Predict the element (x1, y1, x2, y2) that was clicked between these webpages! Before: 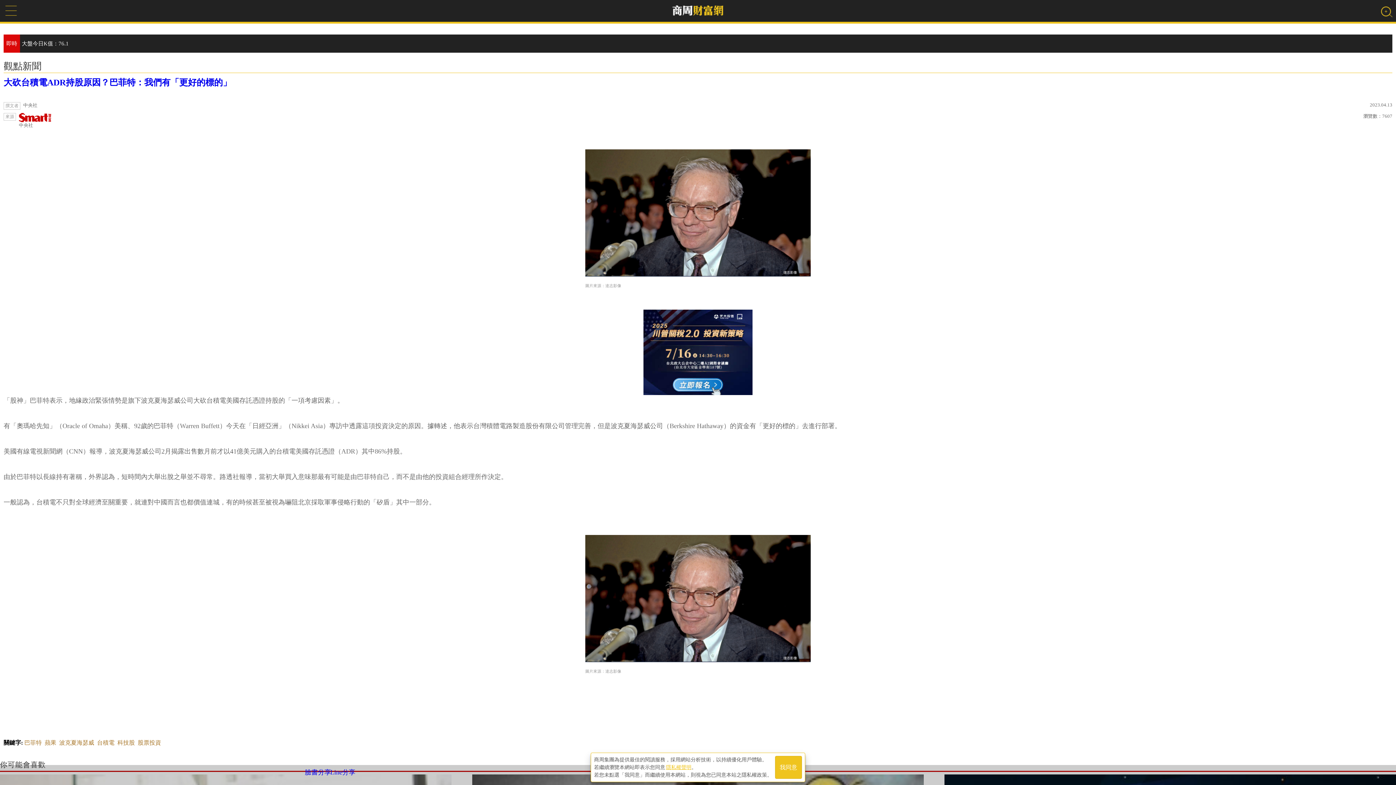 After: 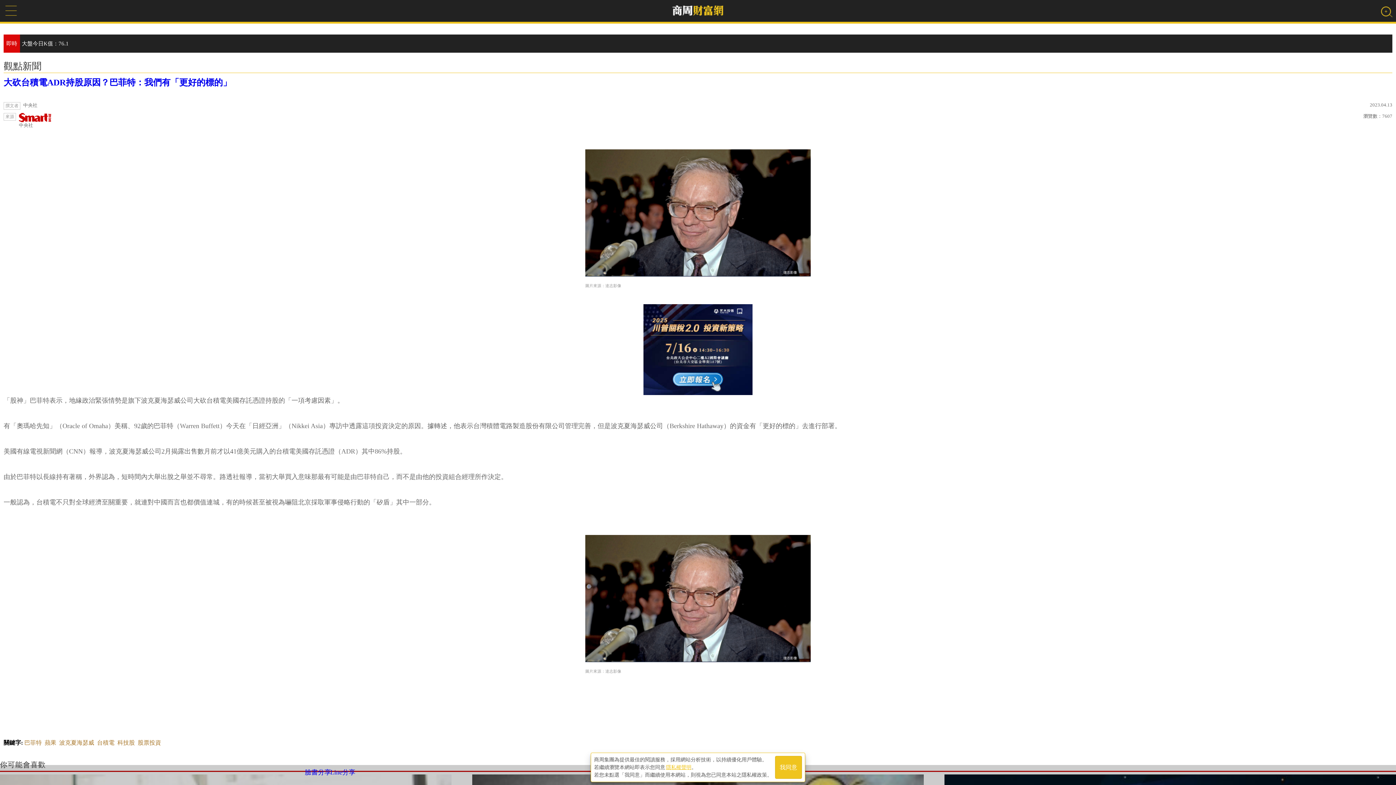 Action: bbox: (643, 309, 752, 400)